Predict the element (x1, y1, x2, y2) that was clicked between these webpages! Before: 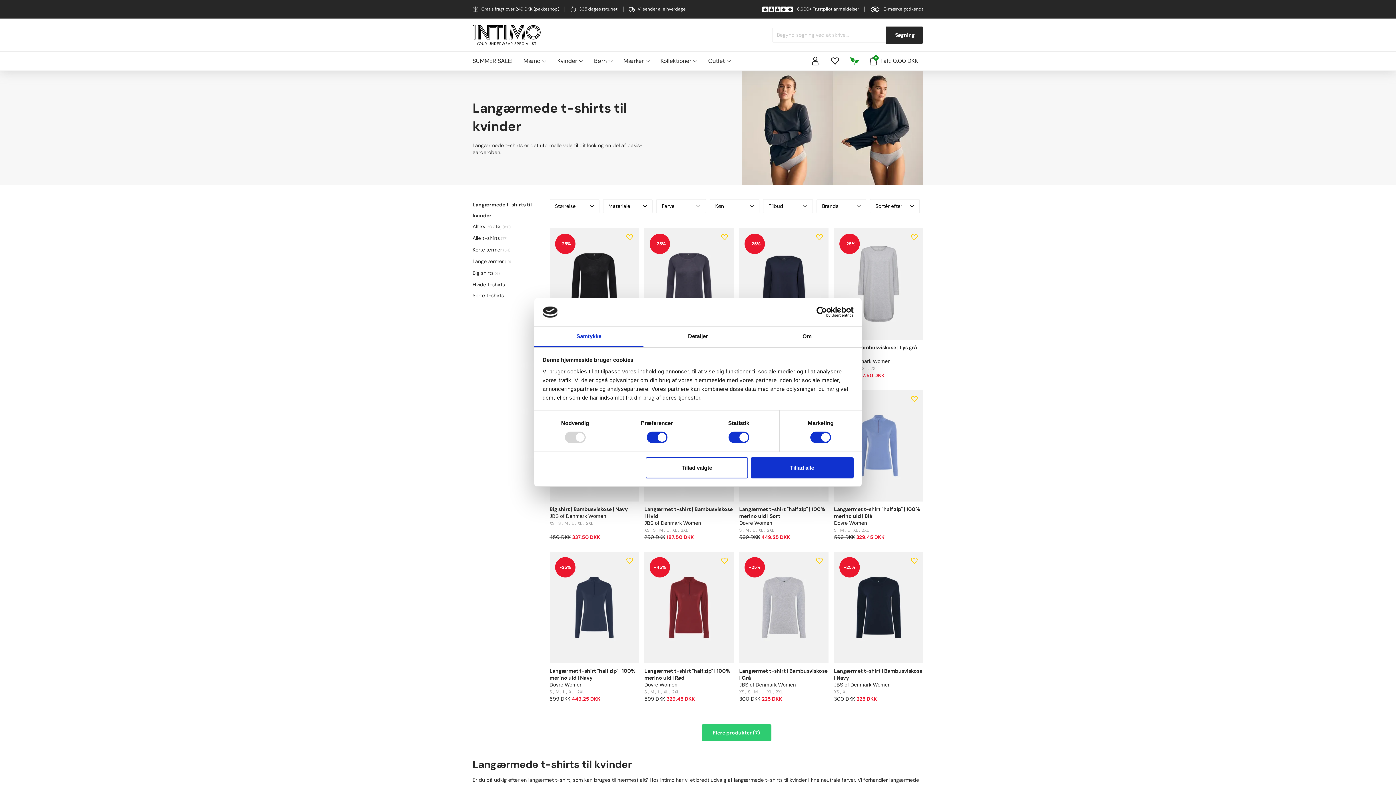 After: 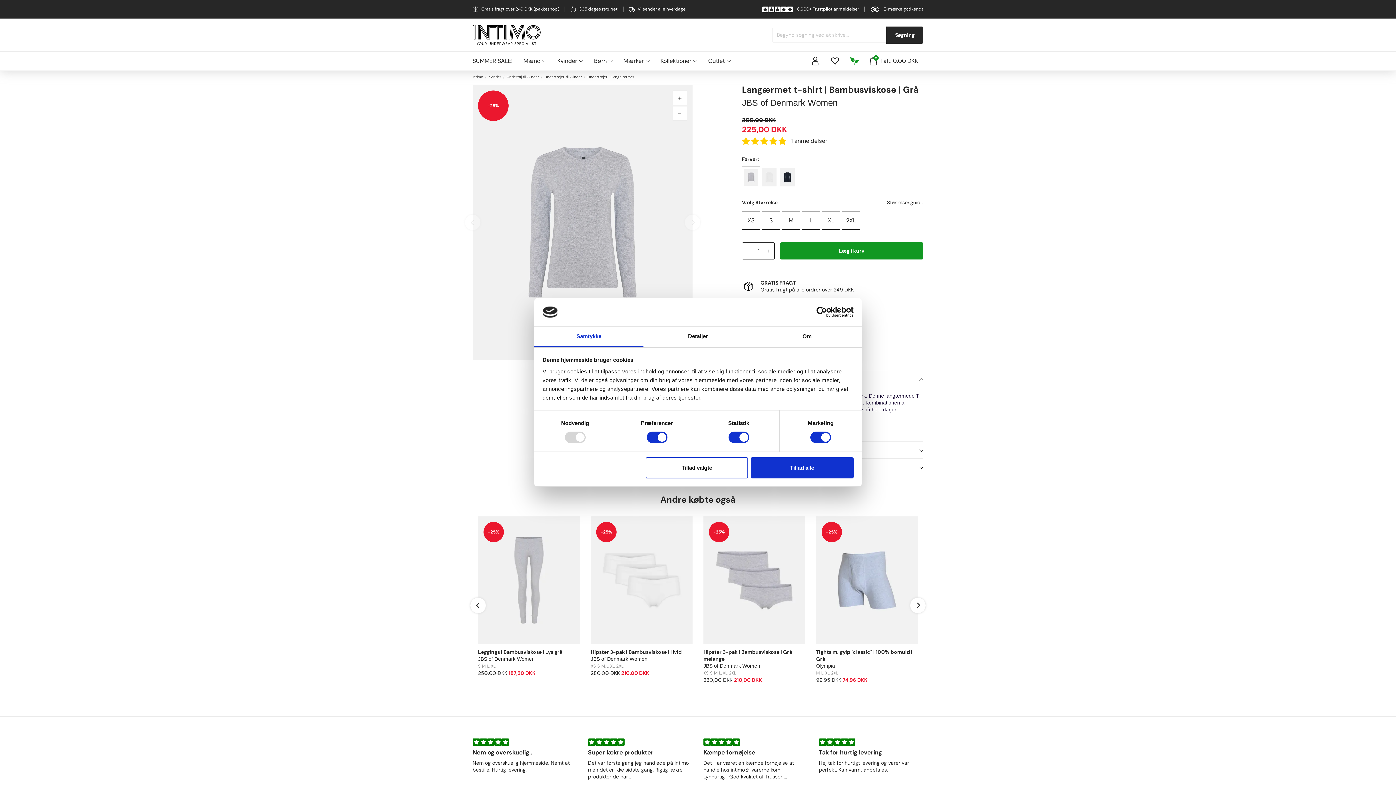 Action: bbox: (739, 552, 828, 663)